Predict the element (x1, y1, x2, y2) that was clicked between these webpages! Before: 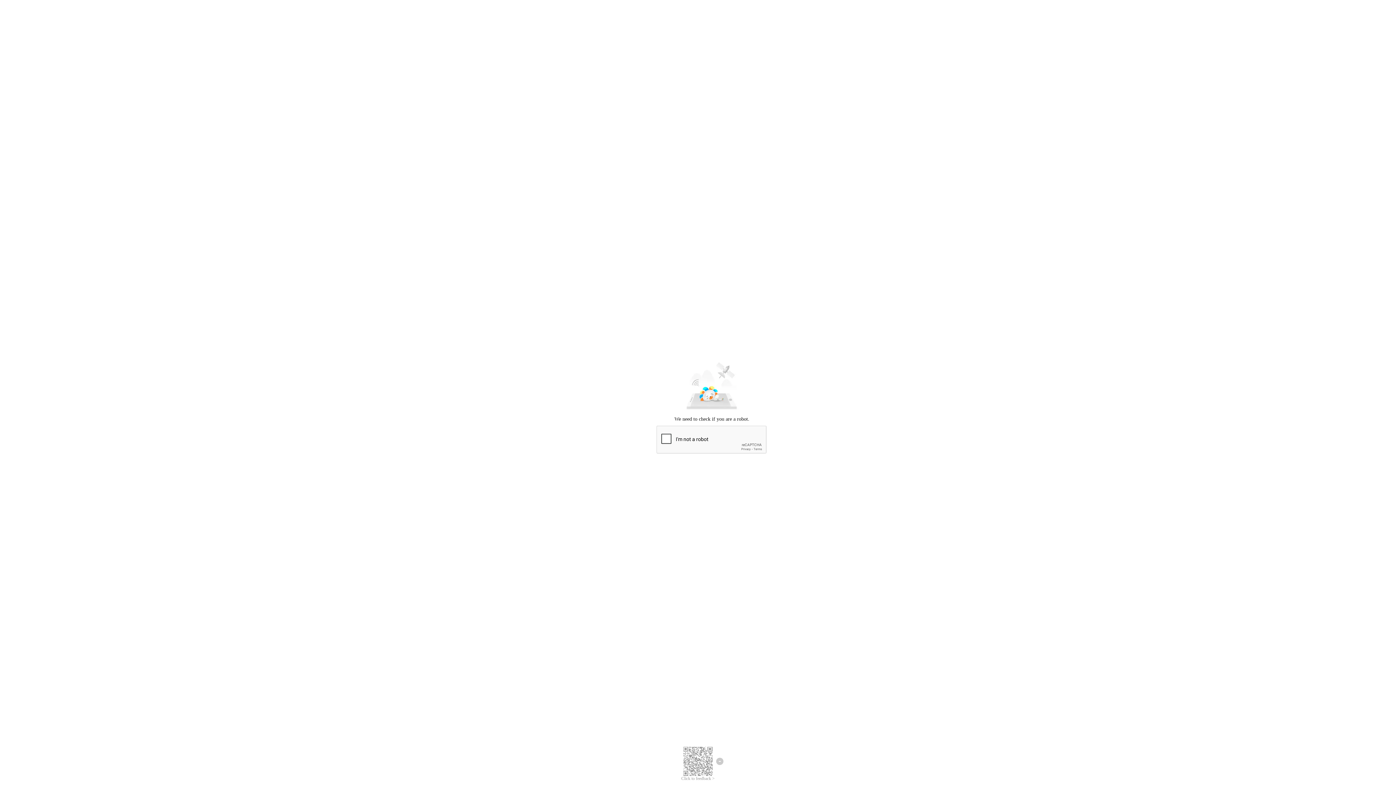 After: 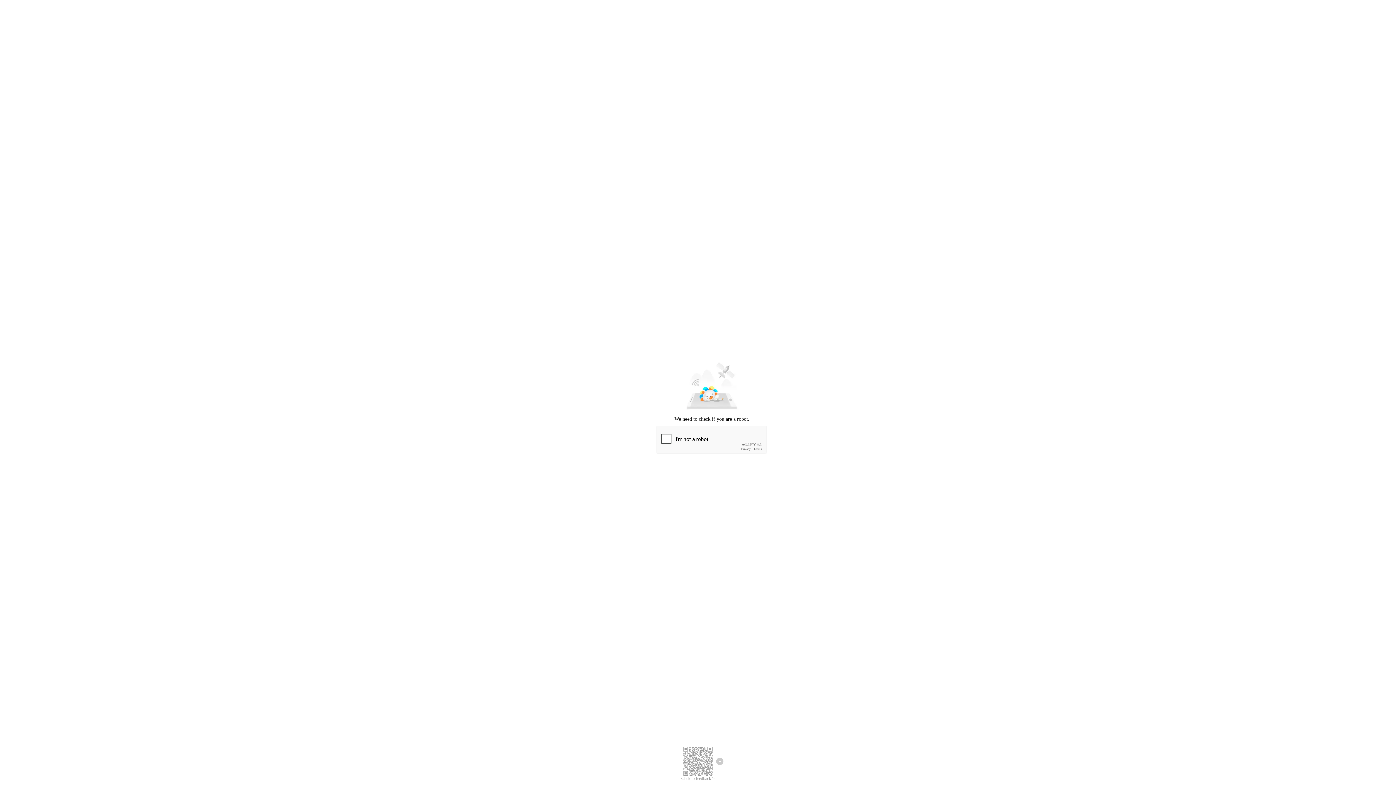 Action: label: Click to feedback > bbox: (681, 776, 714, 781)